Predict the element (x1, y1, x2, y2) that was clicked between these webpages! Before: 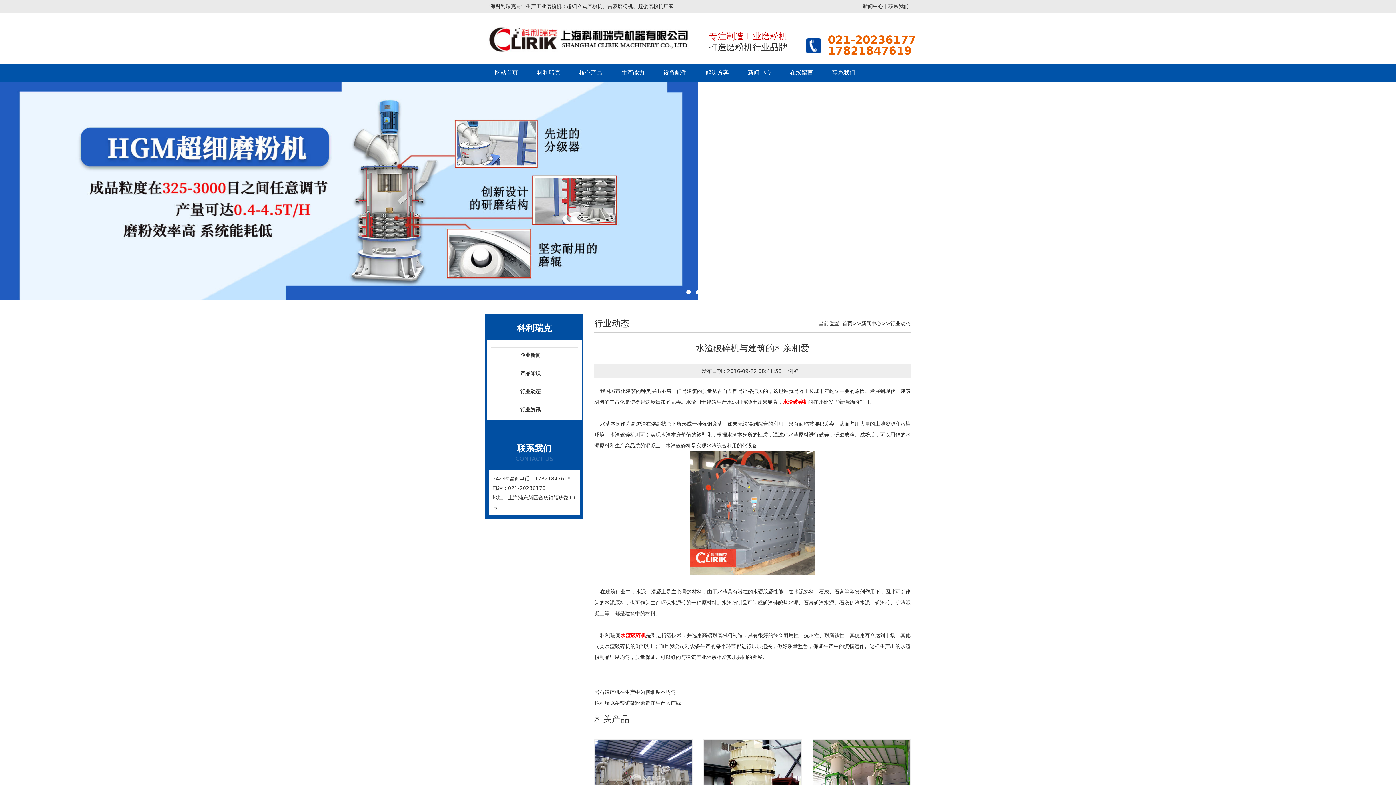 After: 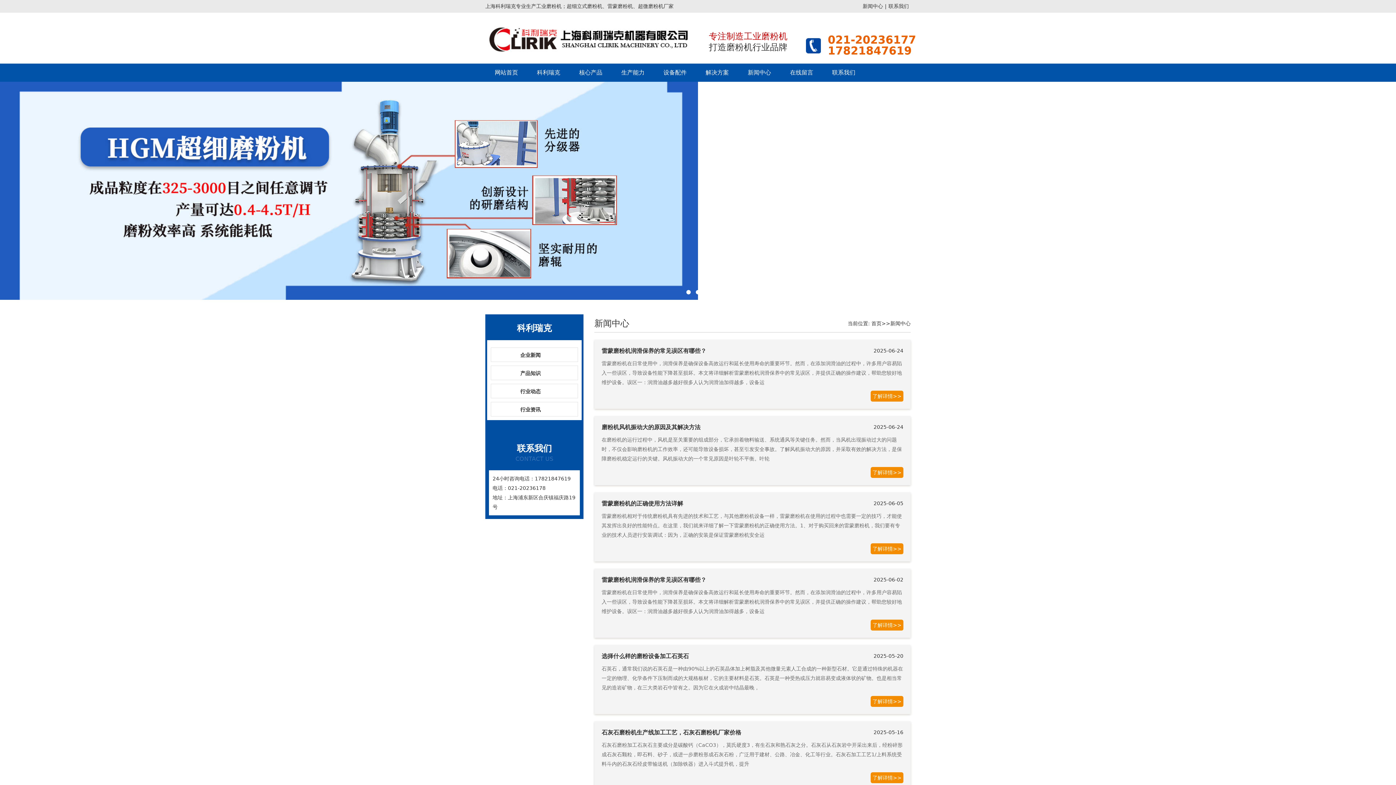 Action: bbox: (738, 63, 780, 81) label: 新闻中心